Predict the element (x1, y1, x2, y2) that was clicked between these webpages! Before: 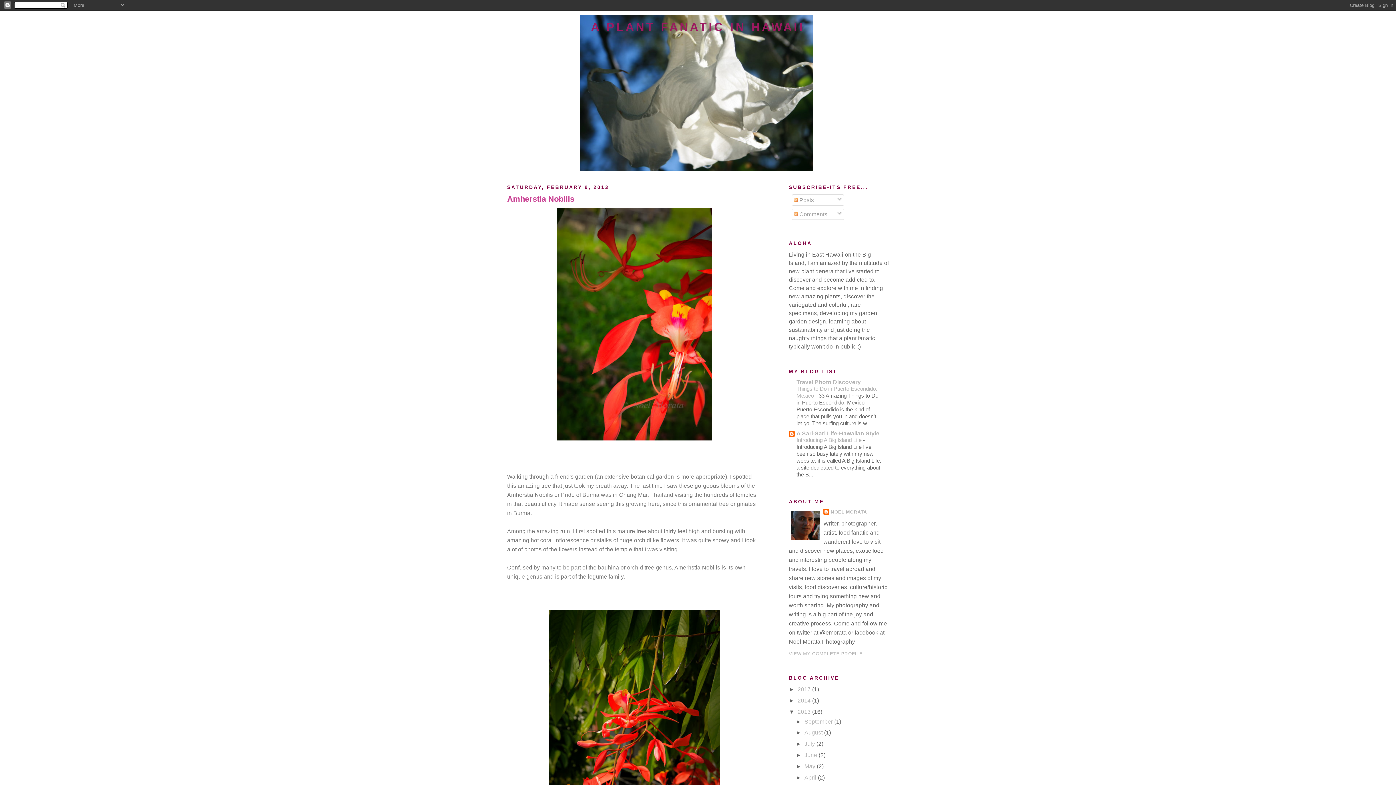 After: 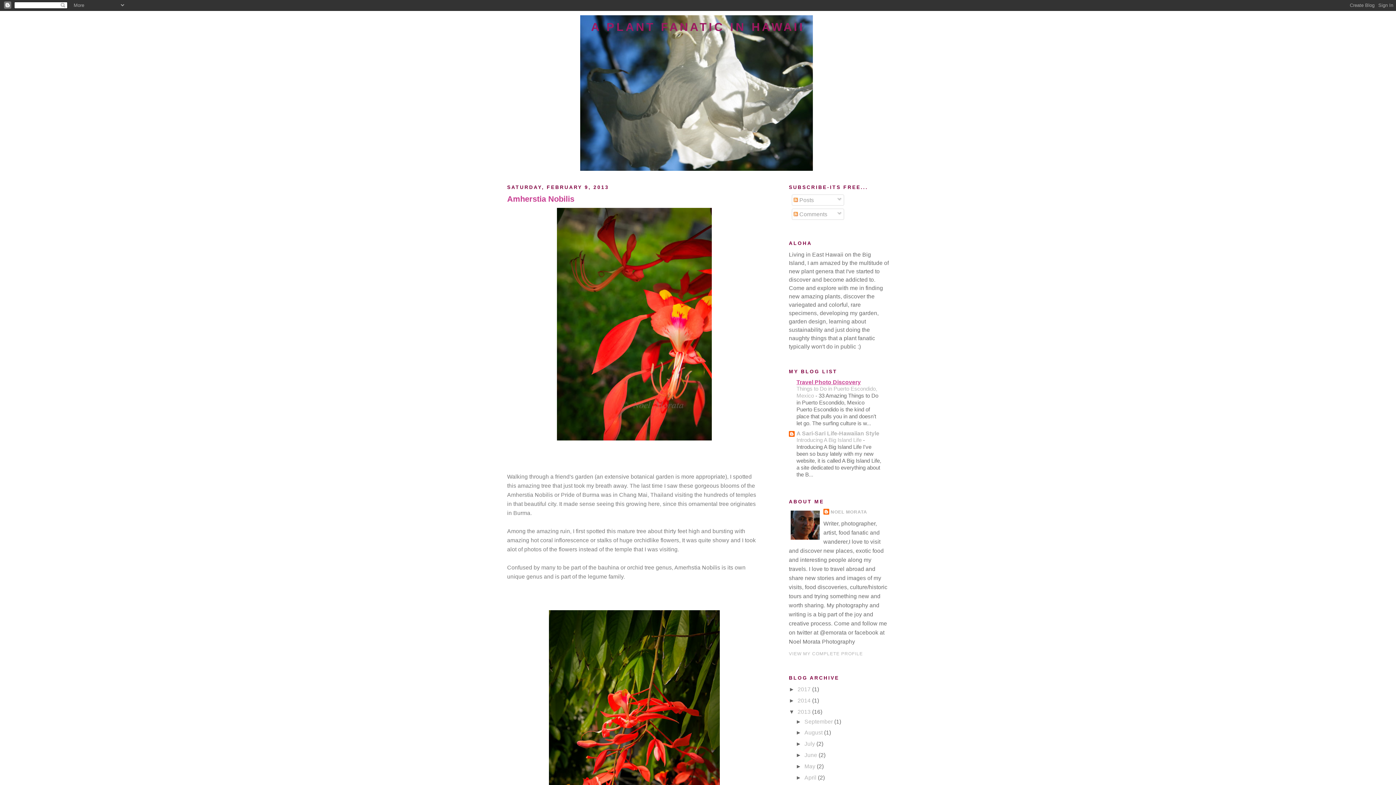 Action: label: Travel Photo Discovery bbox: (796, 379, 861, 385)